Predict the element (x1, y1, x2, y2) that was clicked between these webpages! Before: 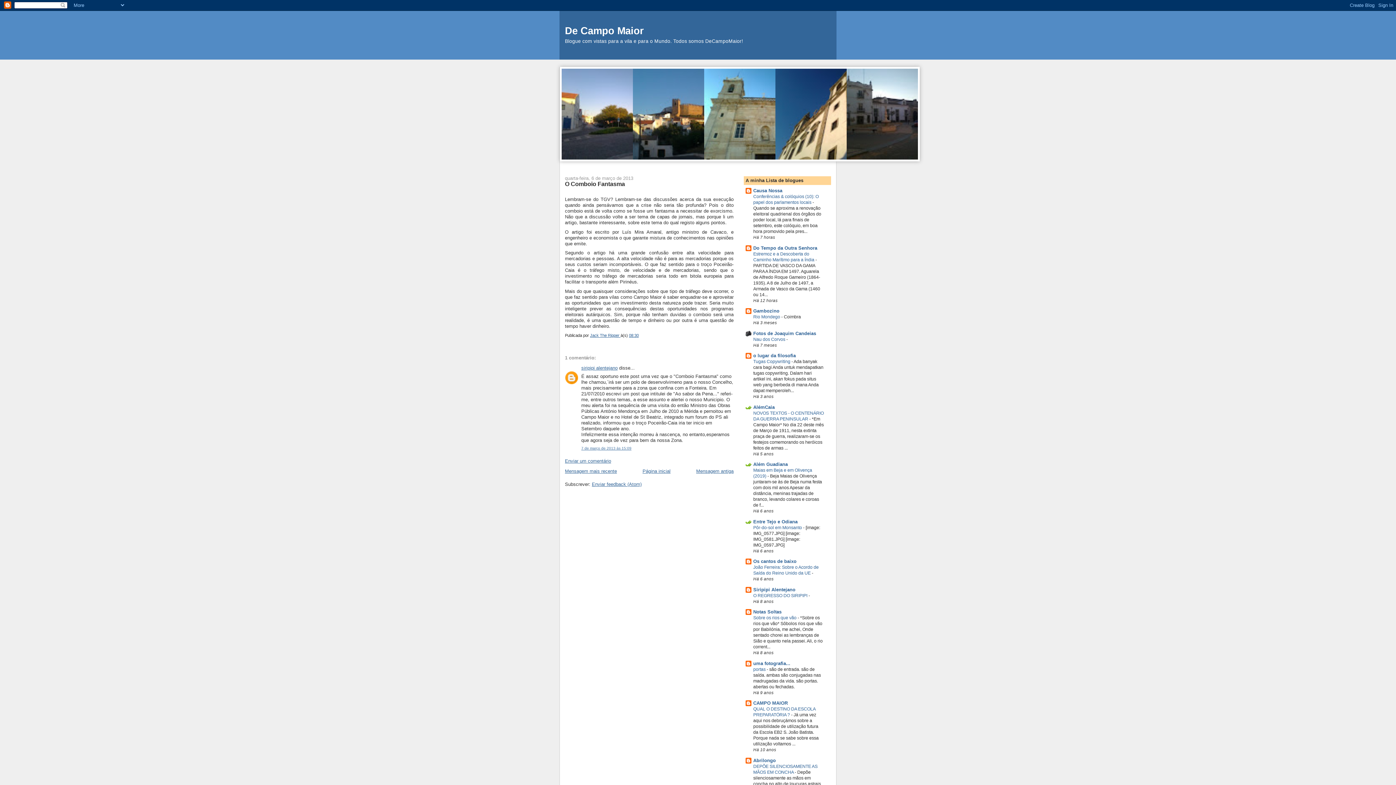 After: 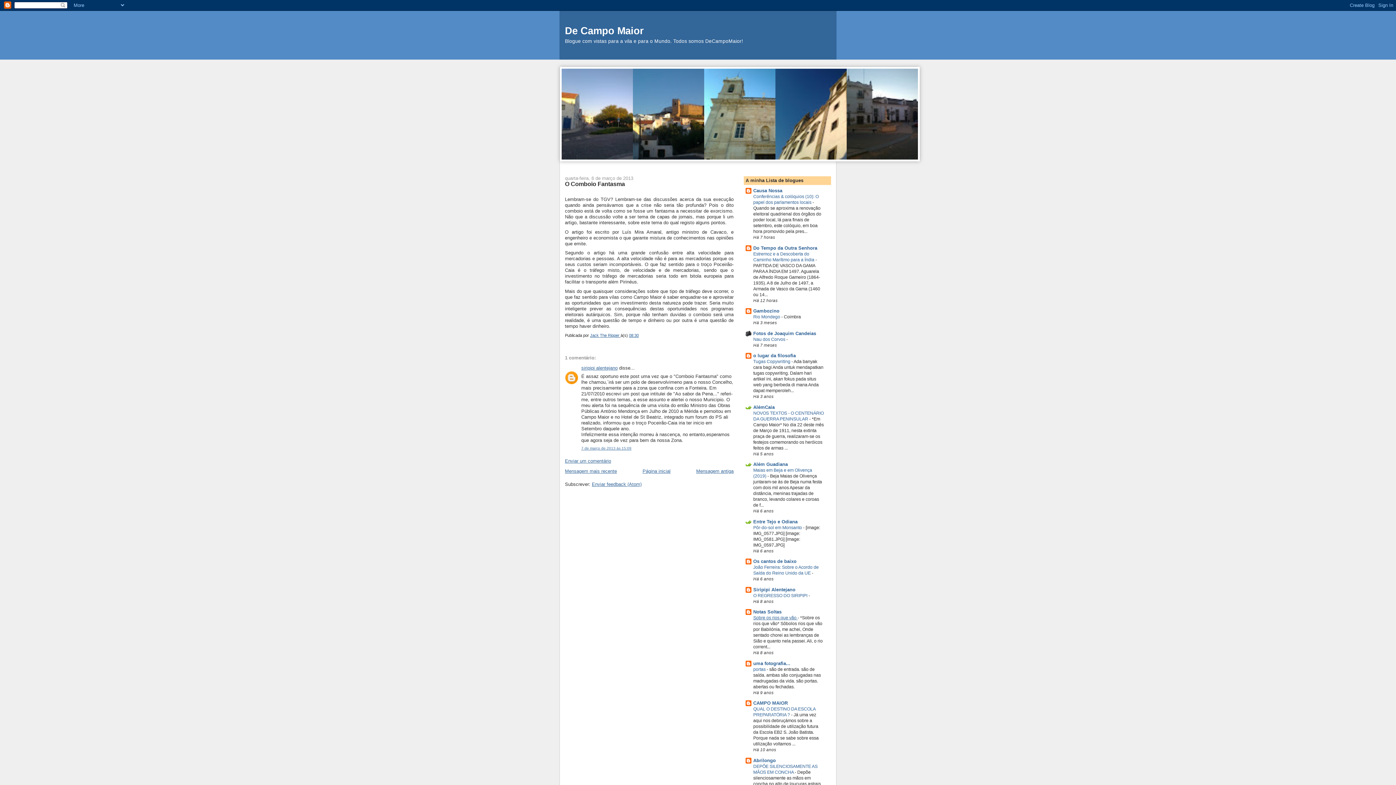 Action: bbox: (753, 615, 797, 620) label: Sobre os rios que vão 